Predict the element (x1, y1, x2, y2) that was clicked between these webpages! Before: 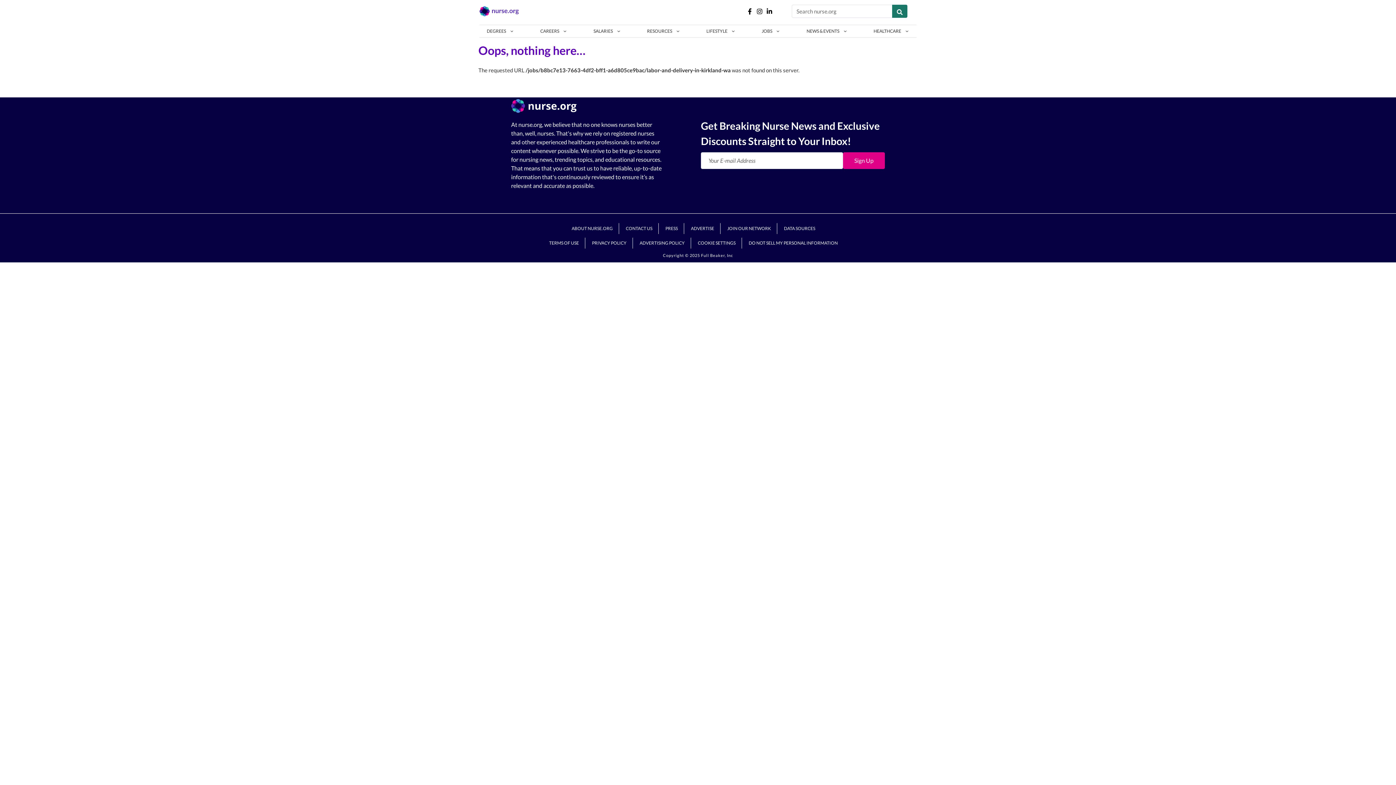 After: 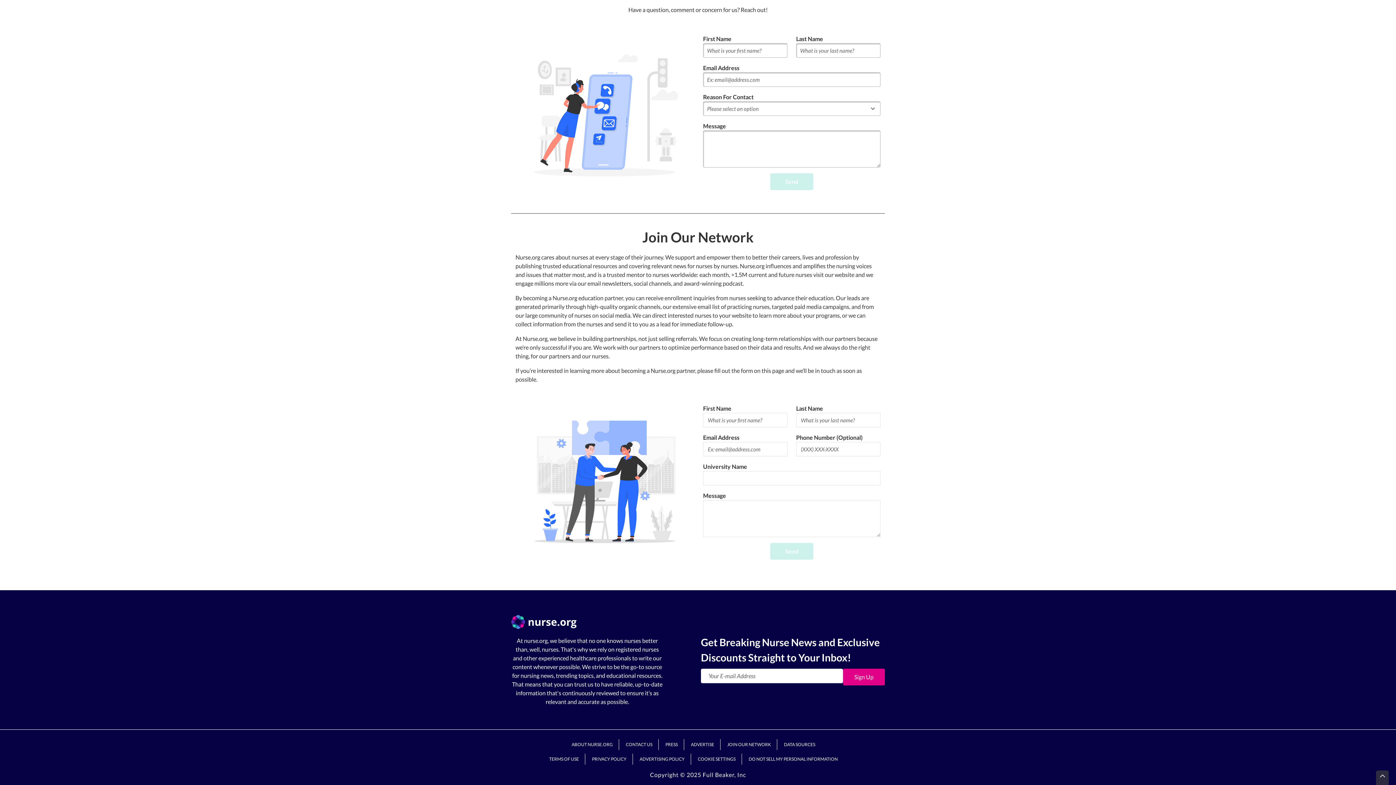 Action: label: JOIN OUR NETWORK bbox: (727, 225, 771, 231)